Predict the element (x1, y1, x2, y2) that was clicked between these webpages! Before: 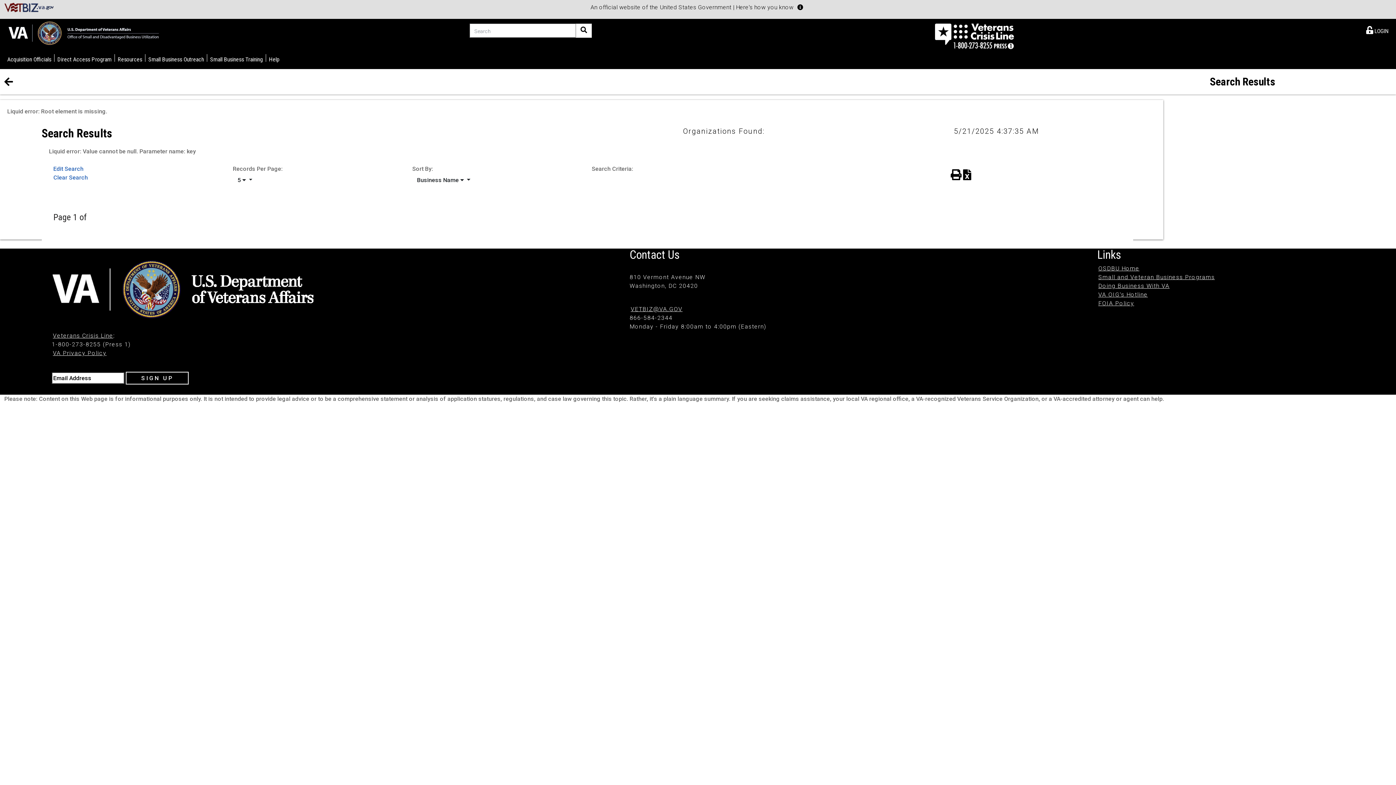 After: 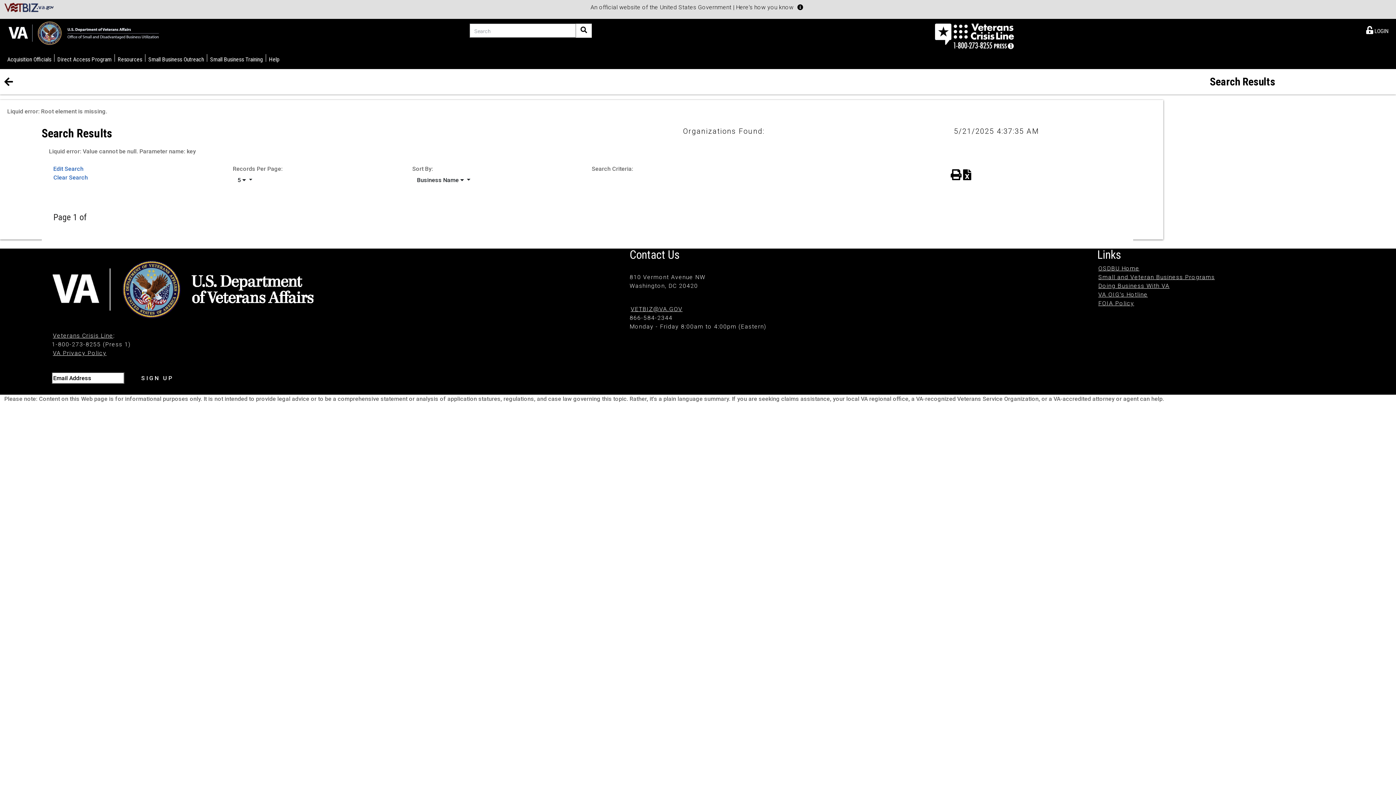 Action: bbox: (125, 371, 188, 384) label: SIGN UP